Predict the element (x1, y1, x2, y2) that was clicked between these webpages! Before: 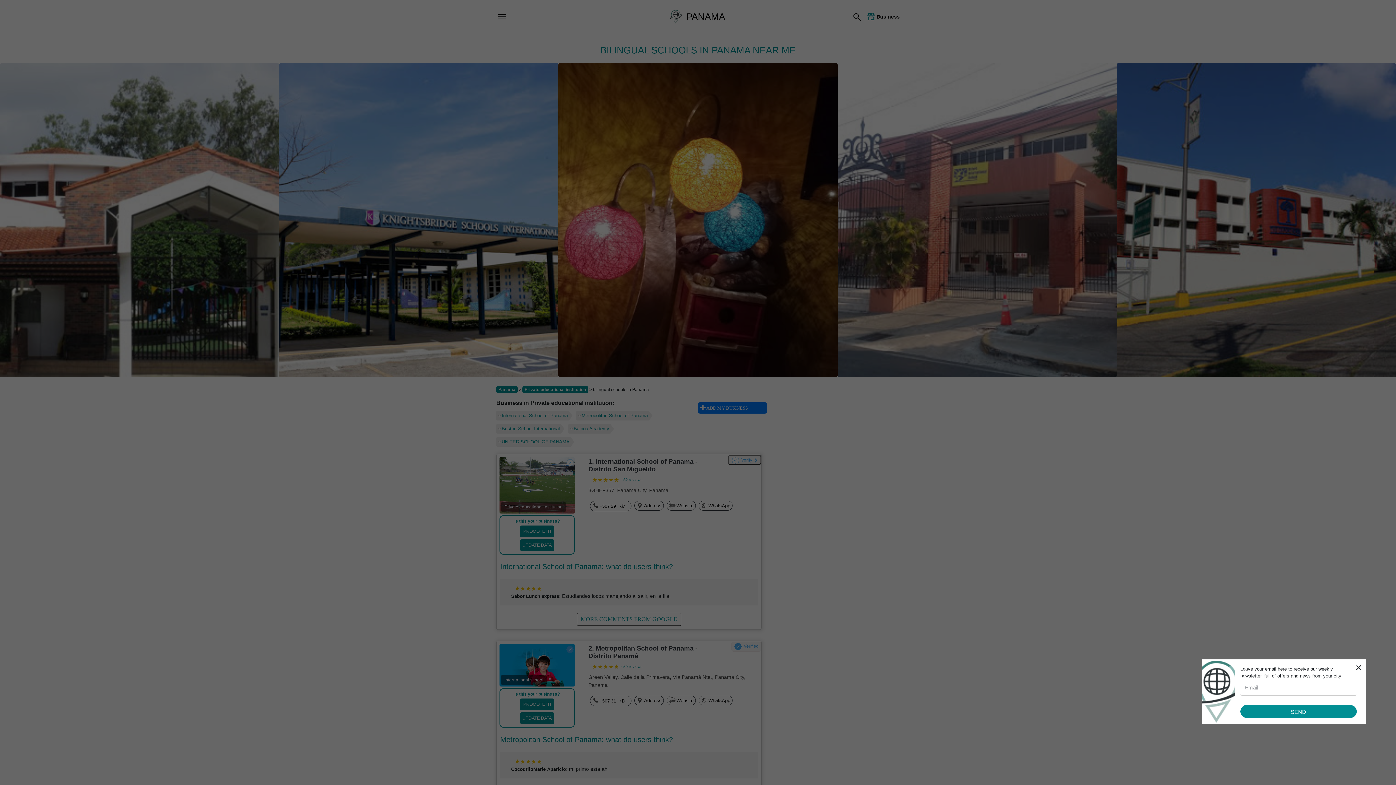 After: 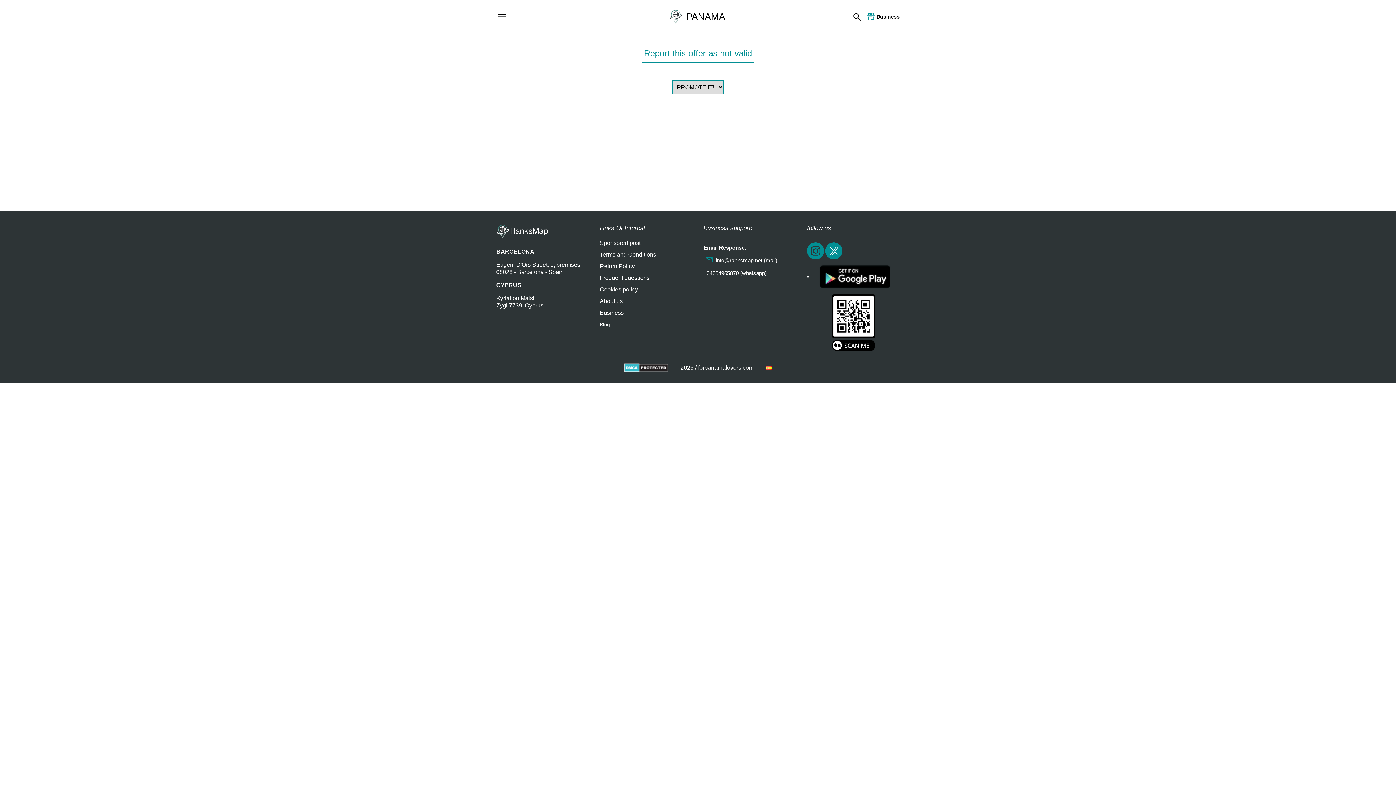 Action: bbox: (519, 712, 554, 724) label: UPDATE DATA